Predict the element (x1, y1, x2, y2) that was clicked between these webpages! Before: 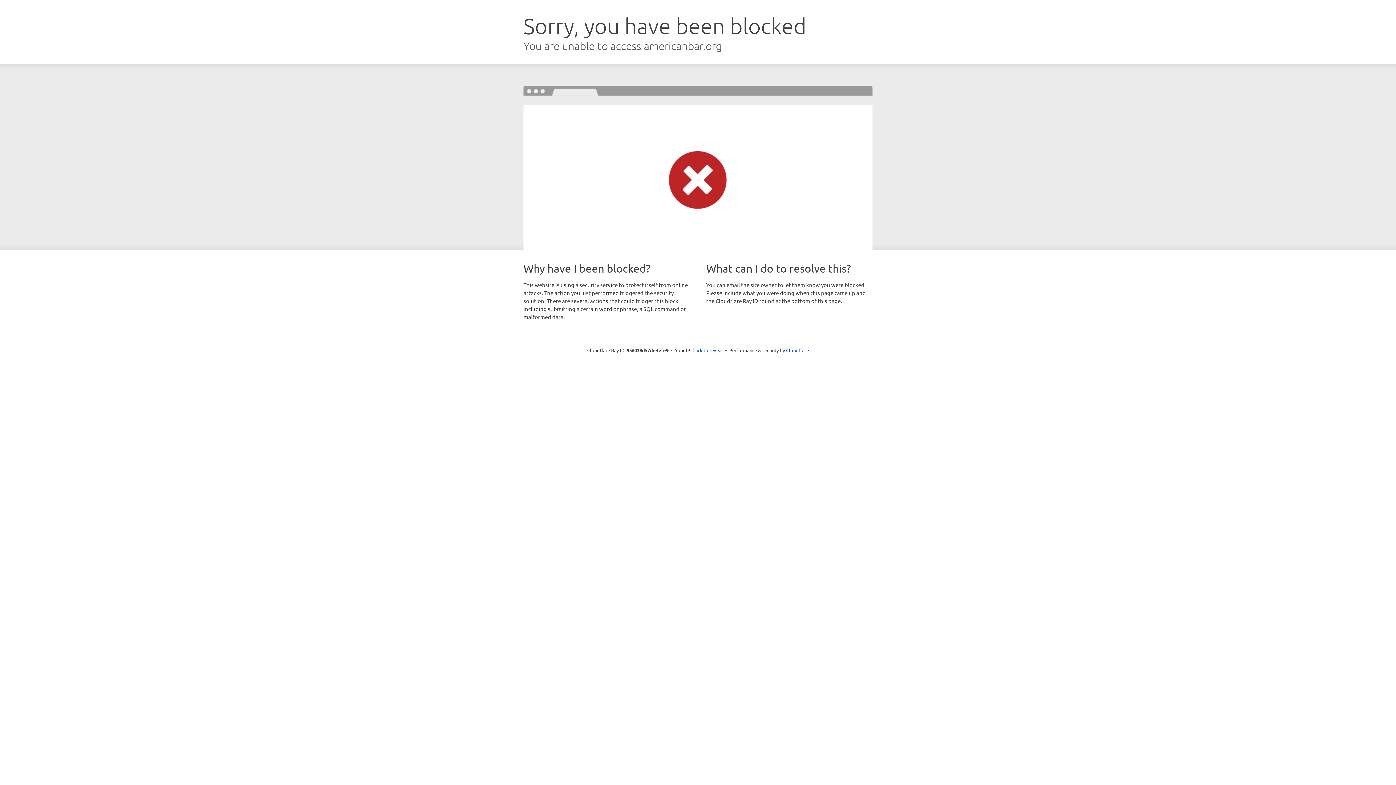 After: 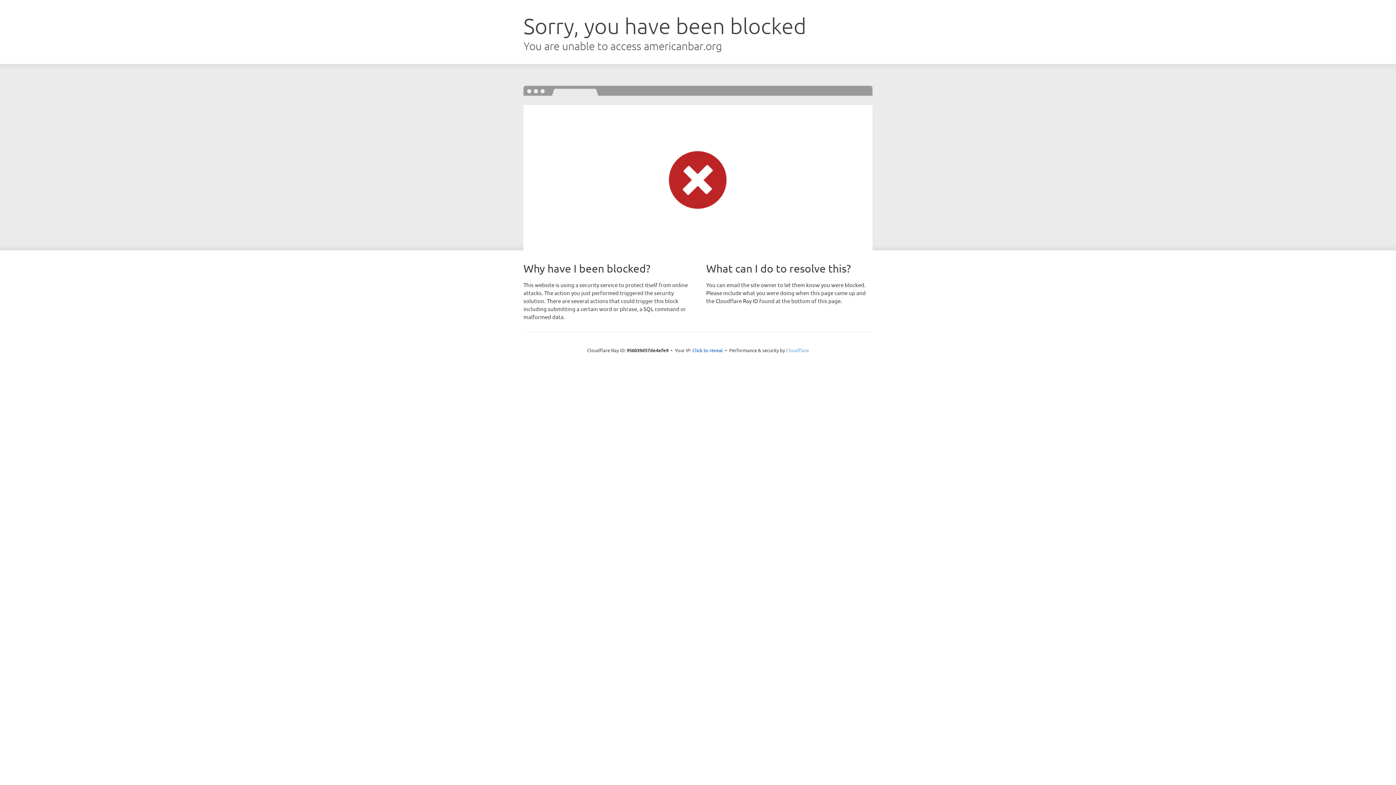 Action: label: Cloudflare bbox: (786, 347, 809, 353)